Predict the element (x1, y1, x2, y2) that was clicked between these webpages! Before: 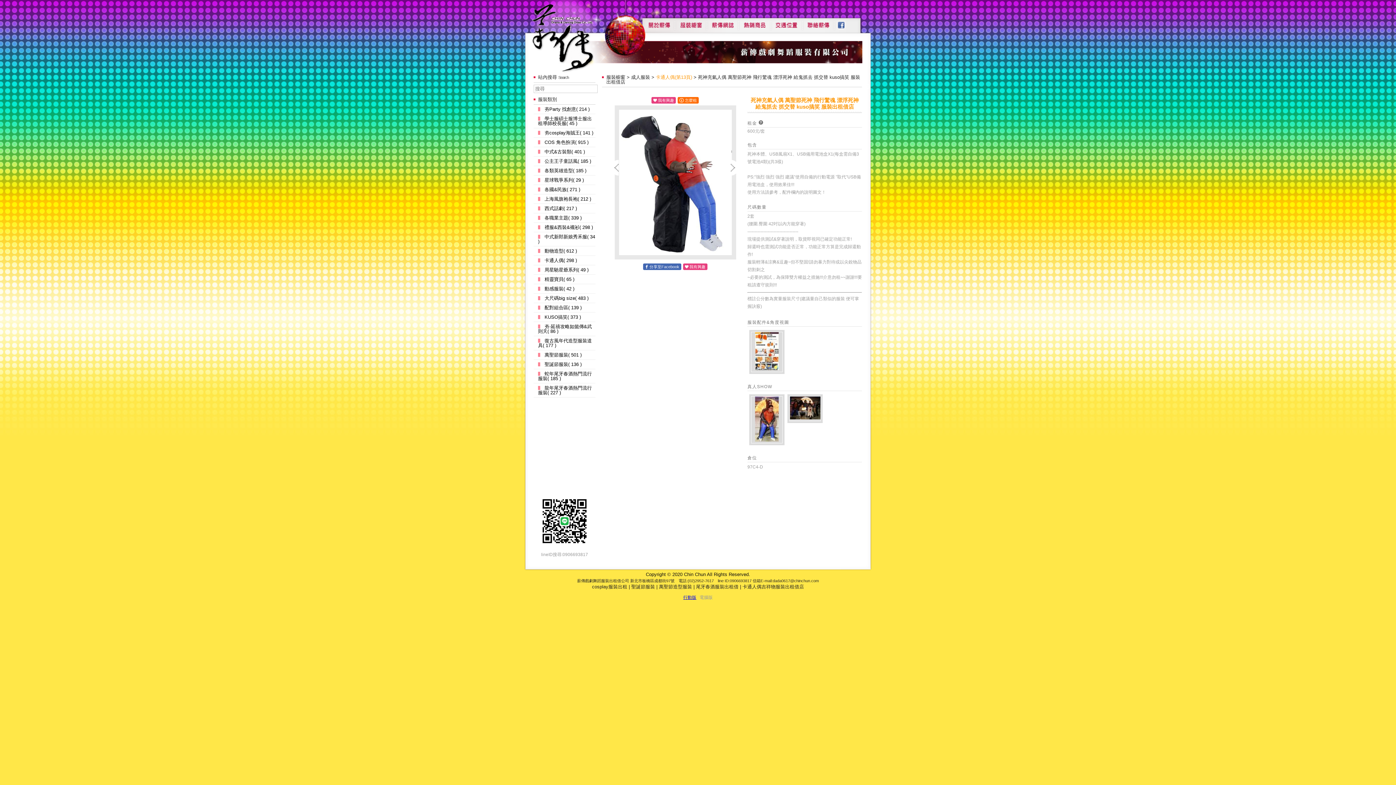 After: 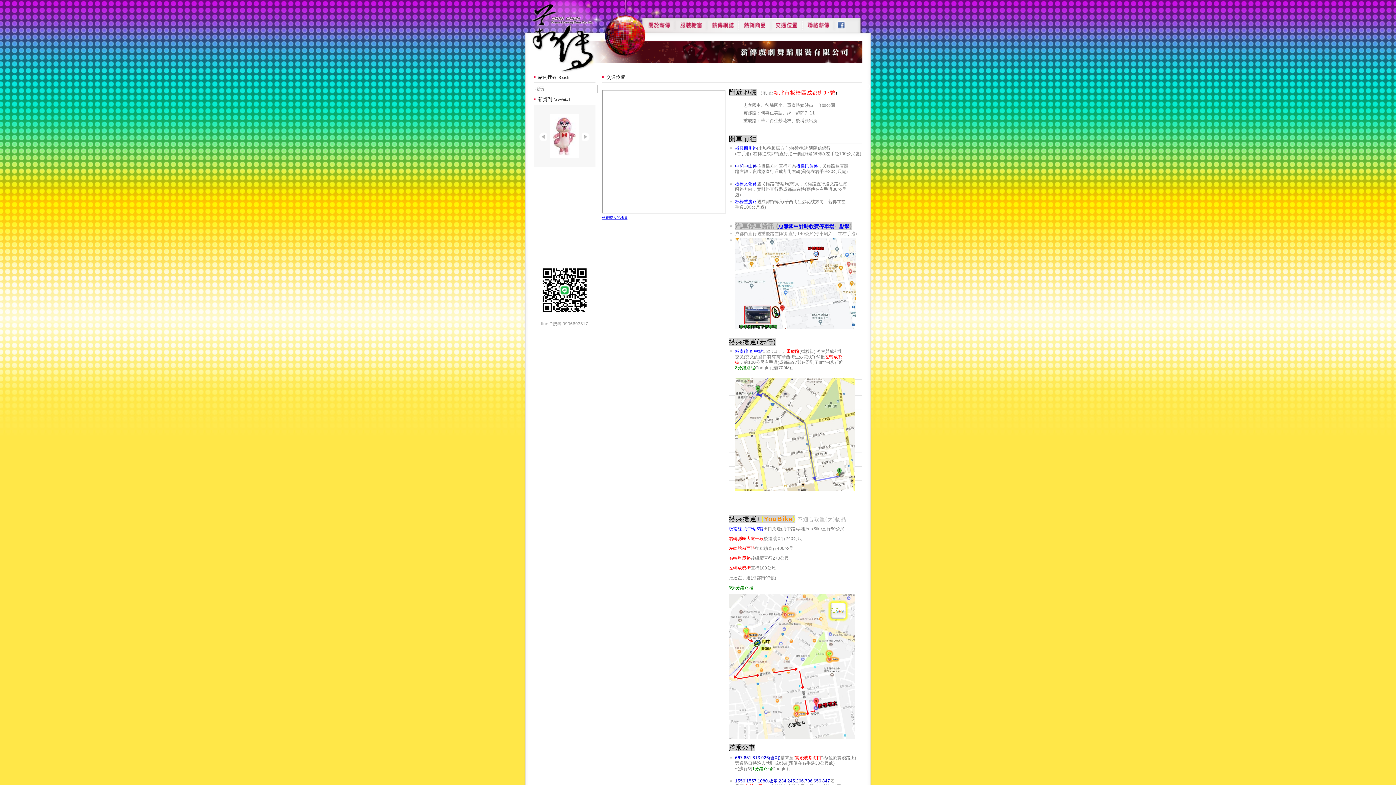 Action: label: 交通位置 bbox: (770, 12, 802, 33)